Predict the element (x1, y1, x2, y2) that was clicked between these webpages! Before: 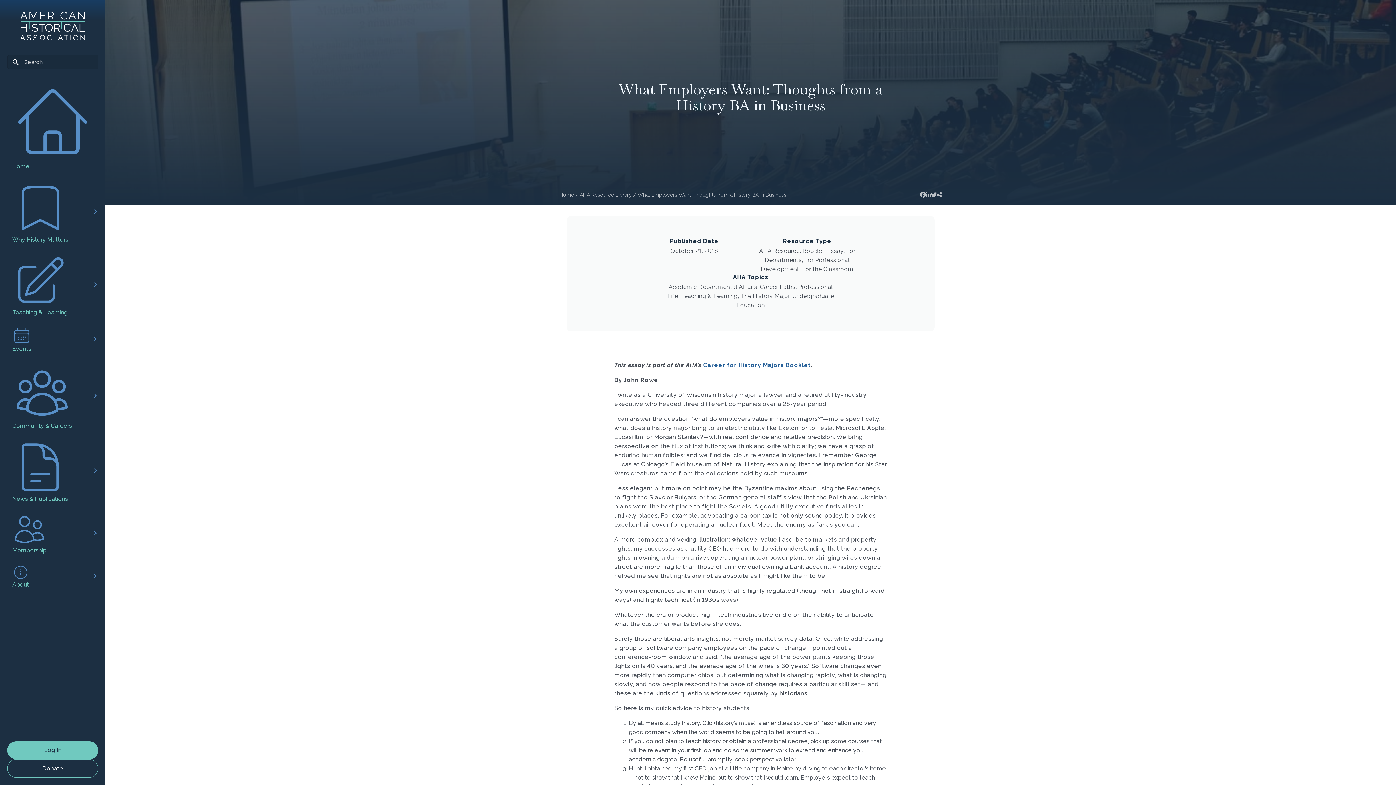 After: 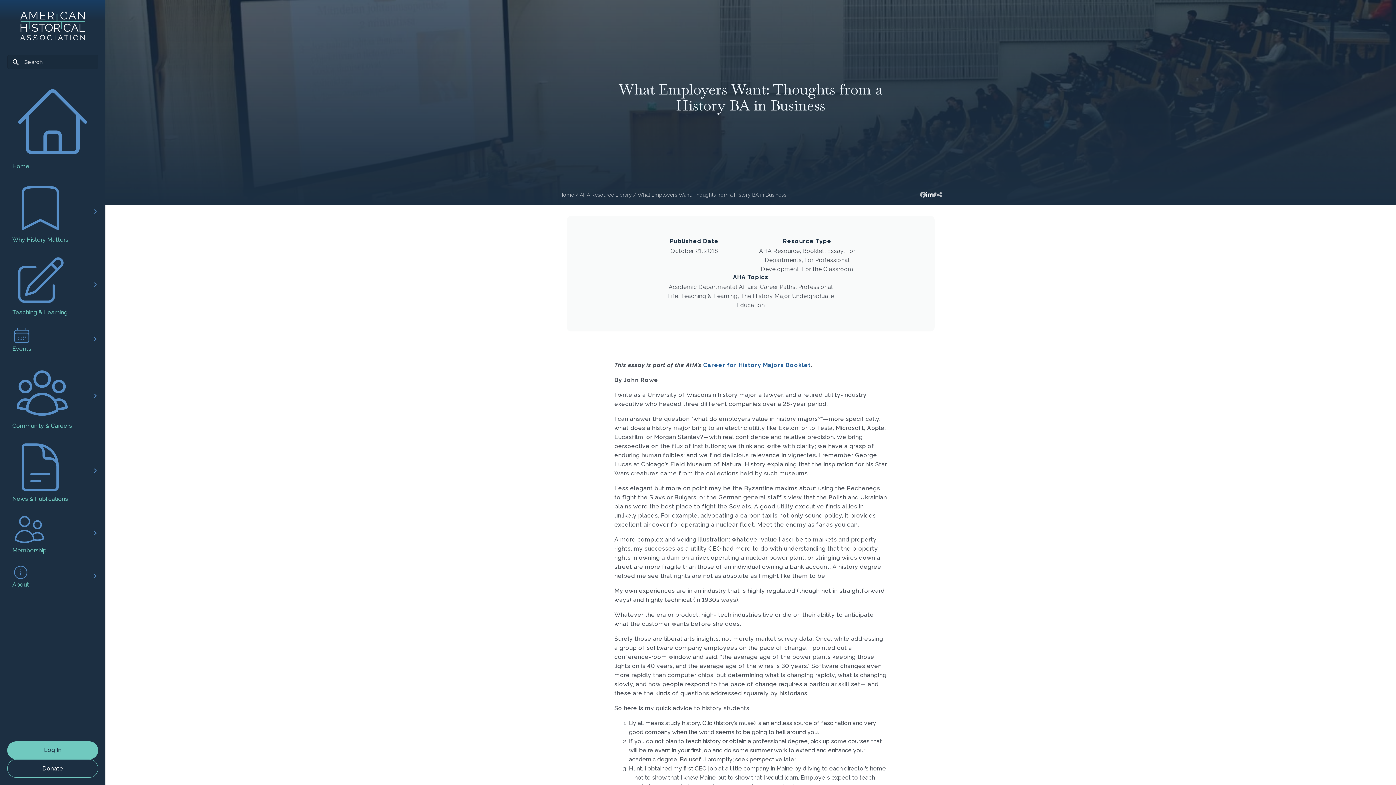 Action: bbox: (926, 191, 931, 198)